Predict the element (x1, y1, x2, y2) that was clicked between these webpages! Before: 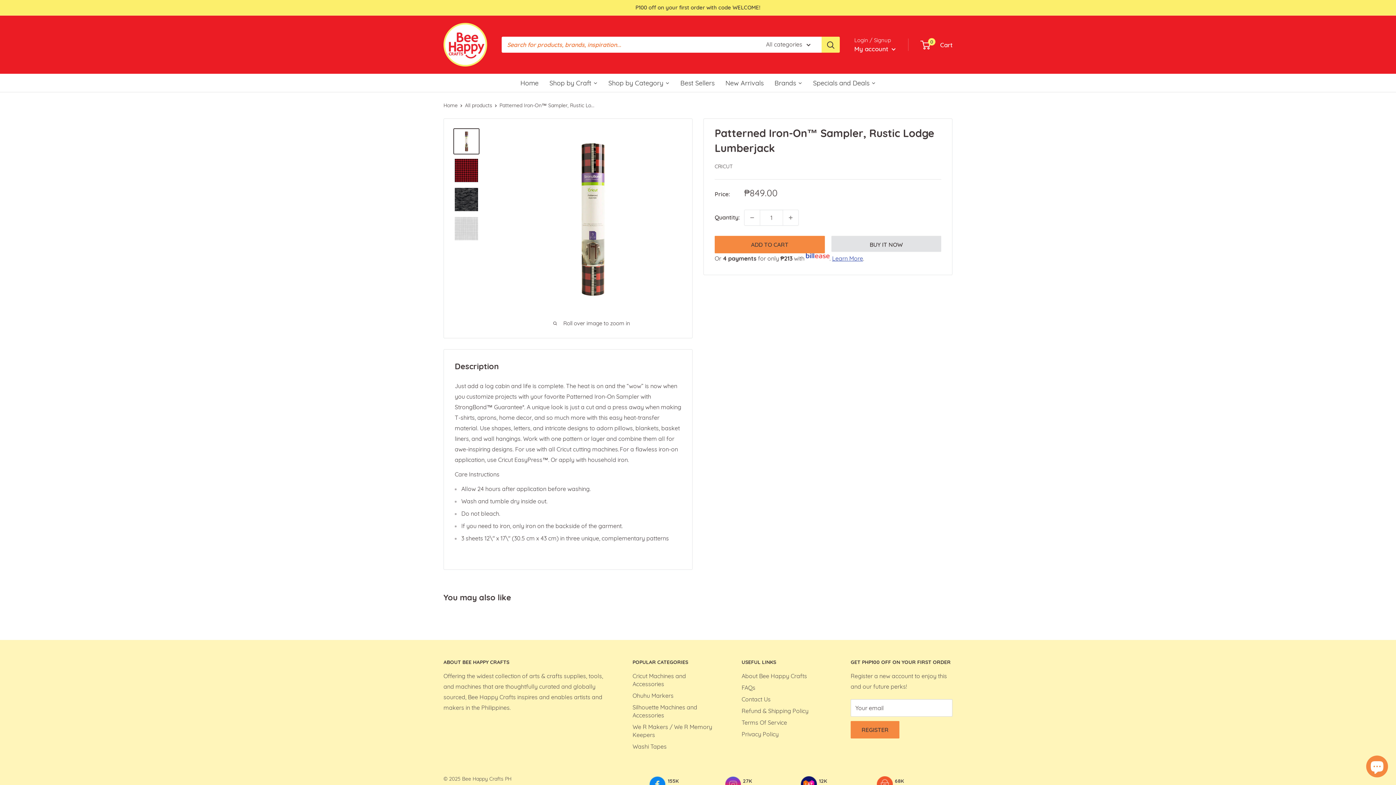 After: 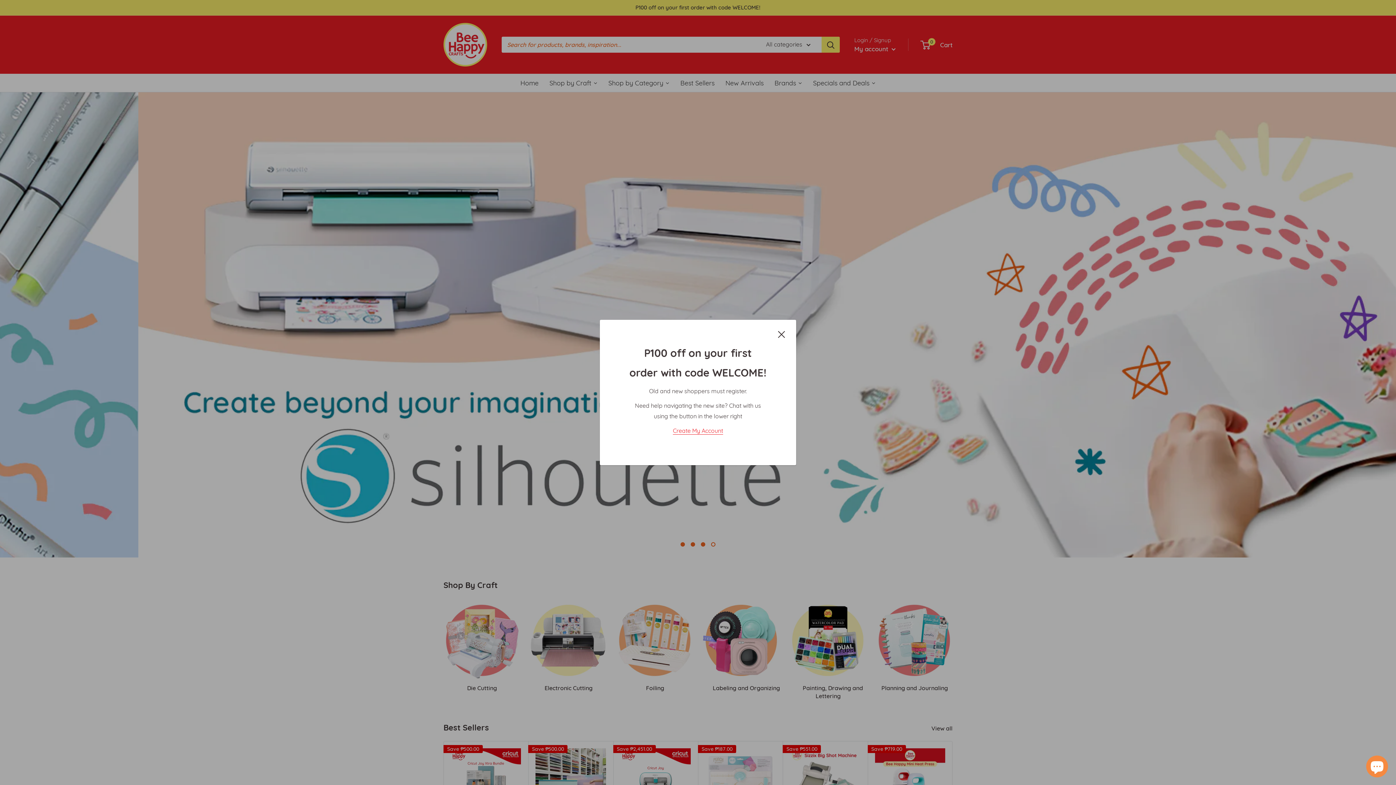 Action: bbox: (515, 73, 544, 92) label: Home